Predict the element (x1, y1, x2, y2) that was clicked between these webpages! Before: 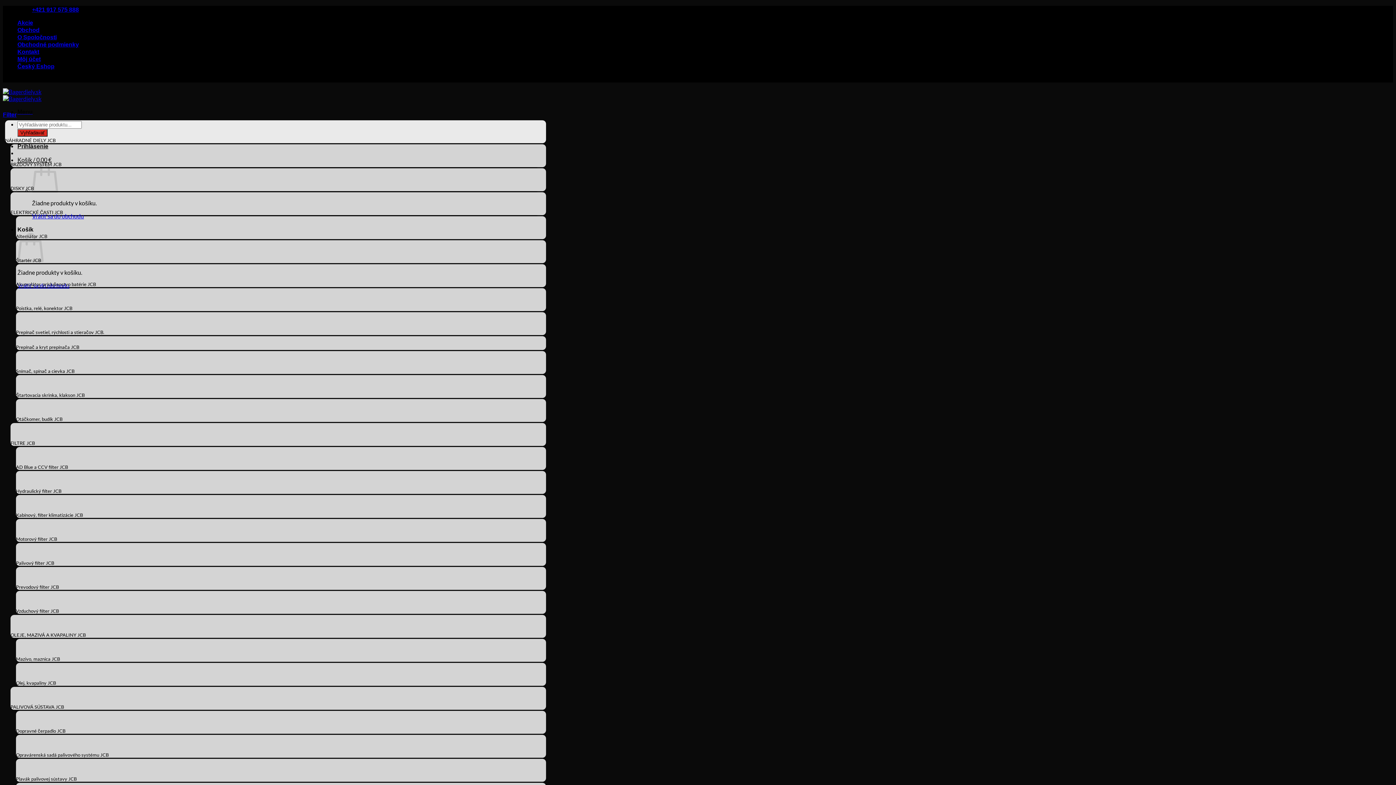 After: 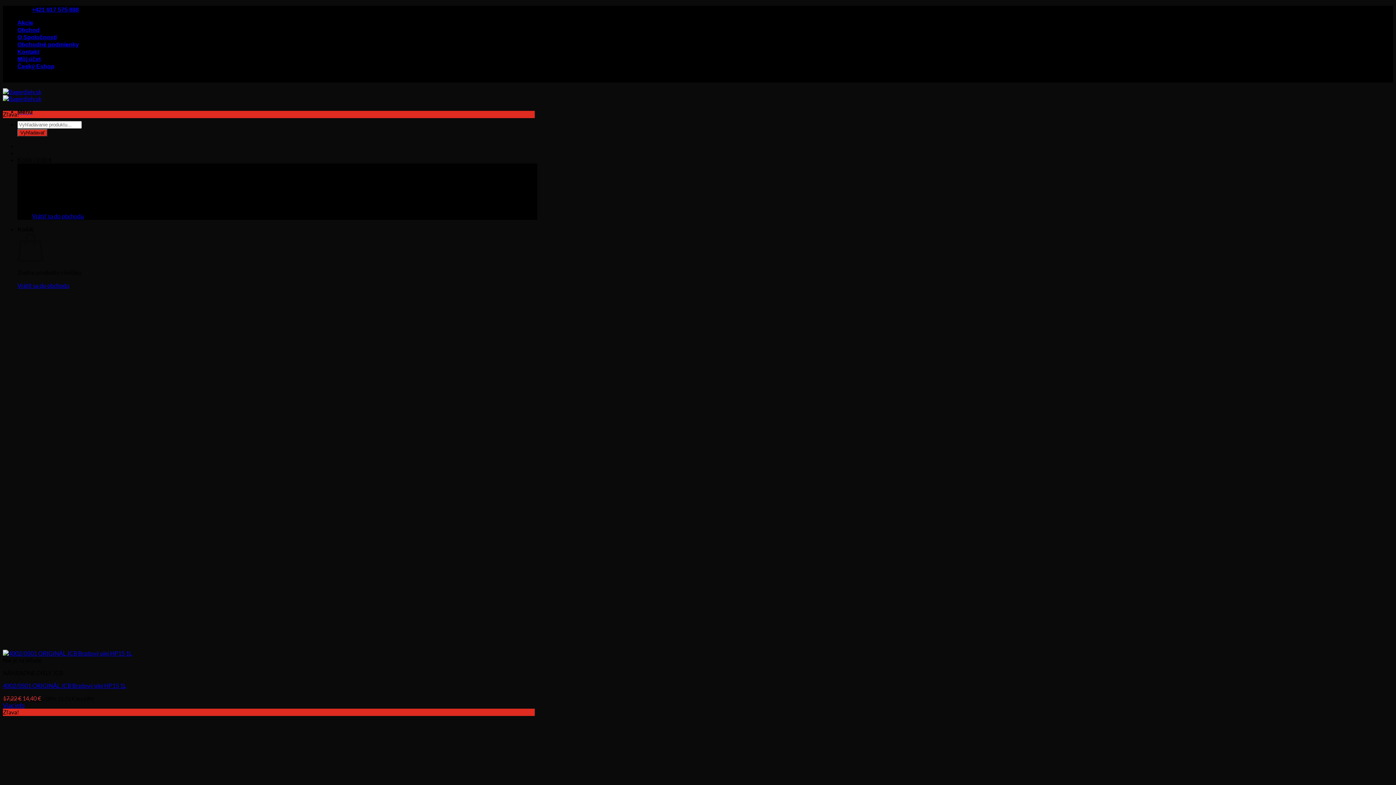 Action: label: Akcie bbox: (17, 19, 33, 25)